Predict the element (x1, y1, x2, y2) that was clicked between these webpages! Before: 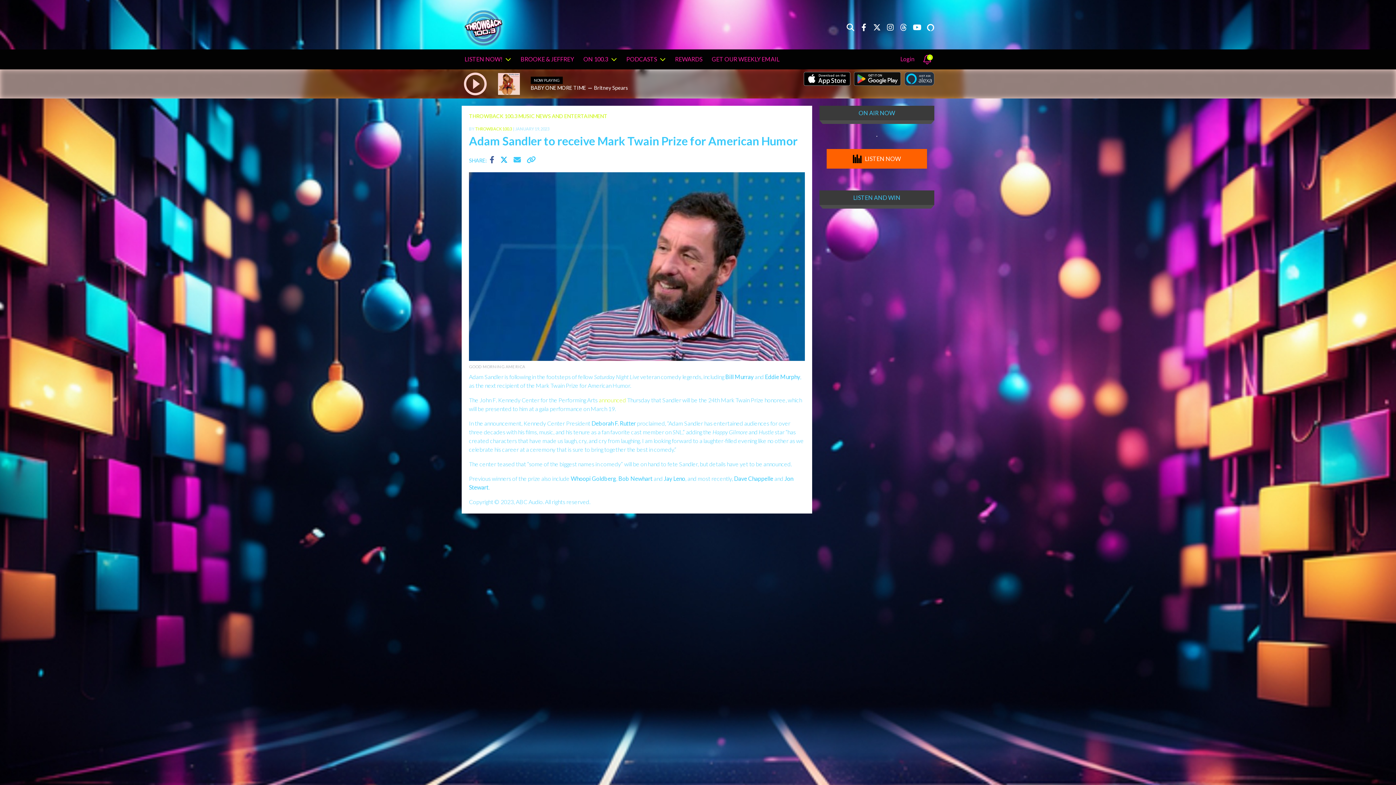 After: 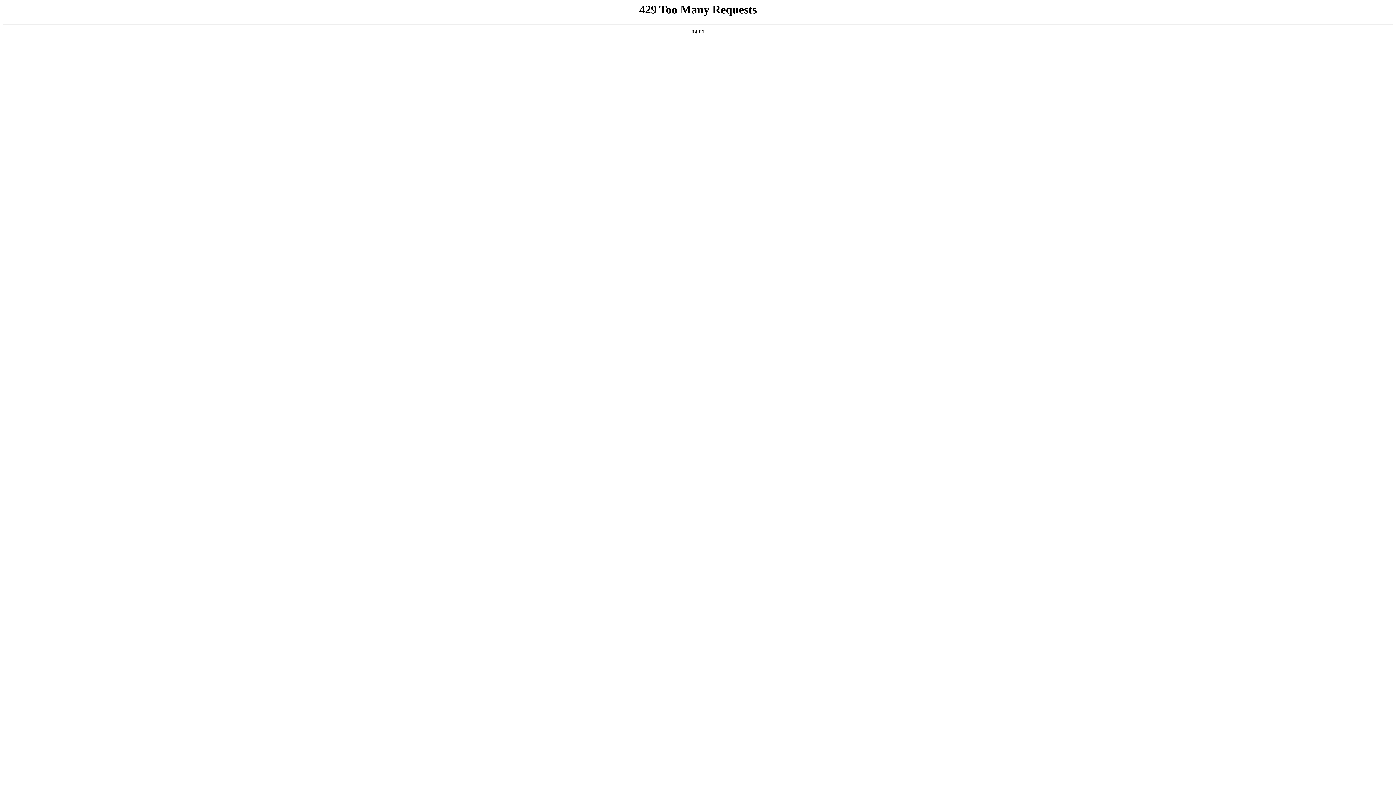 Action: label: THROWBACK 100.3 MUSIC NEWS AND ENTERTAINMENT bbox: (469, 113, 607, 119)